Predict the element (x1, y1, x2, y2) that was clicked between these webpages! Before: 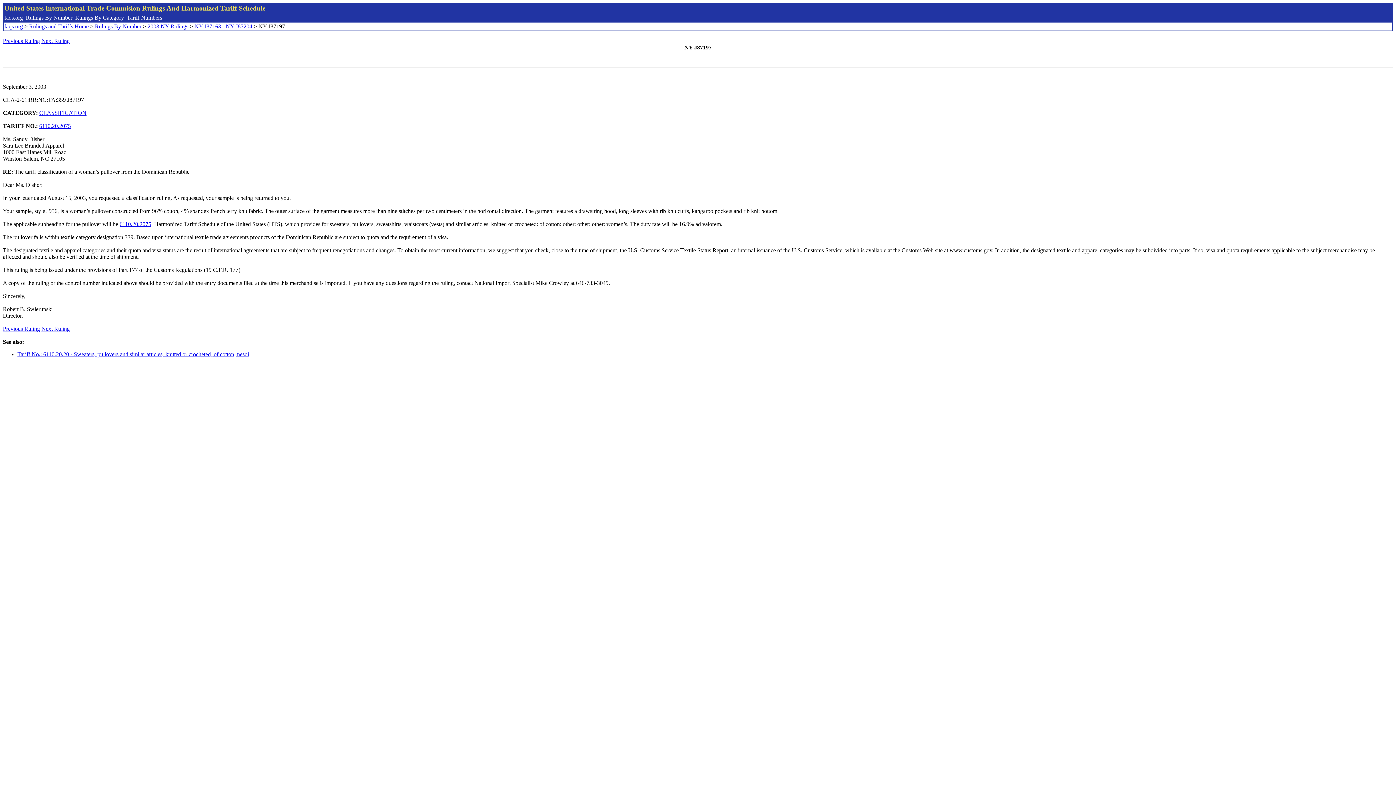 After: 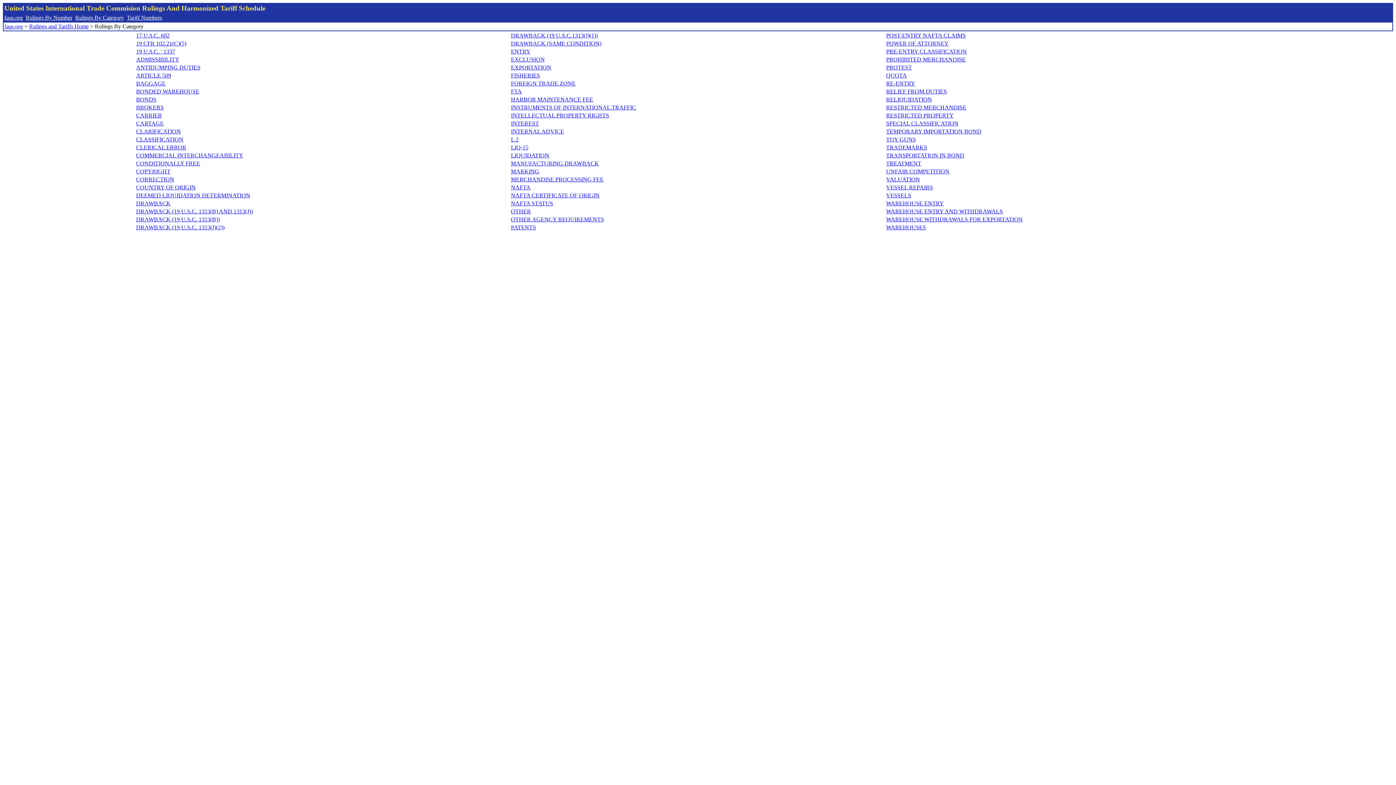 Action: bbox: (75, 14, 124, 20) label: Rulings By Category